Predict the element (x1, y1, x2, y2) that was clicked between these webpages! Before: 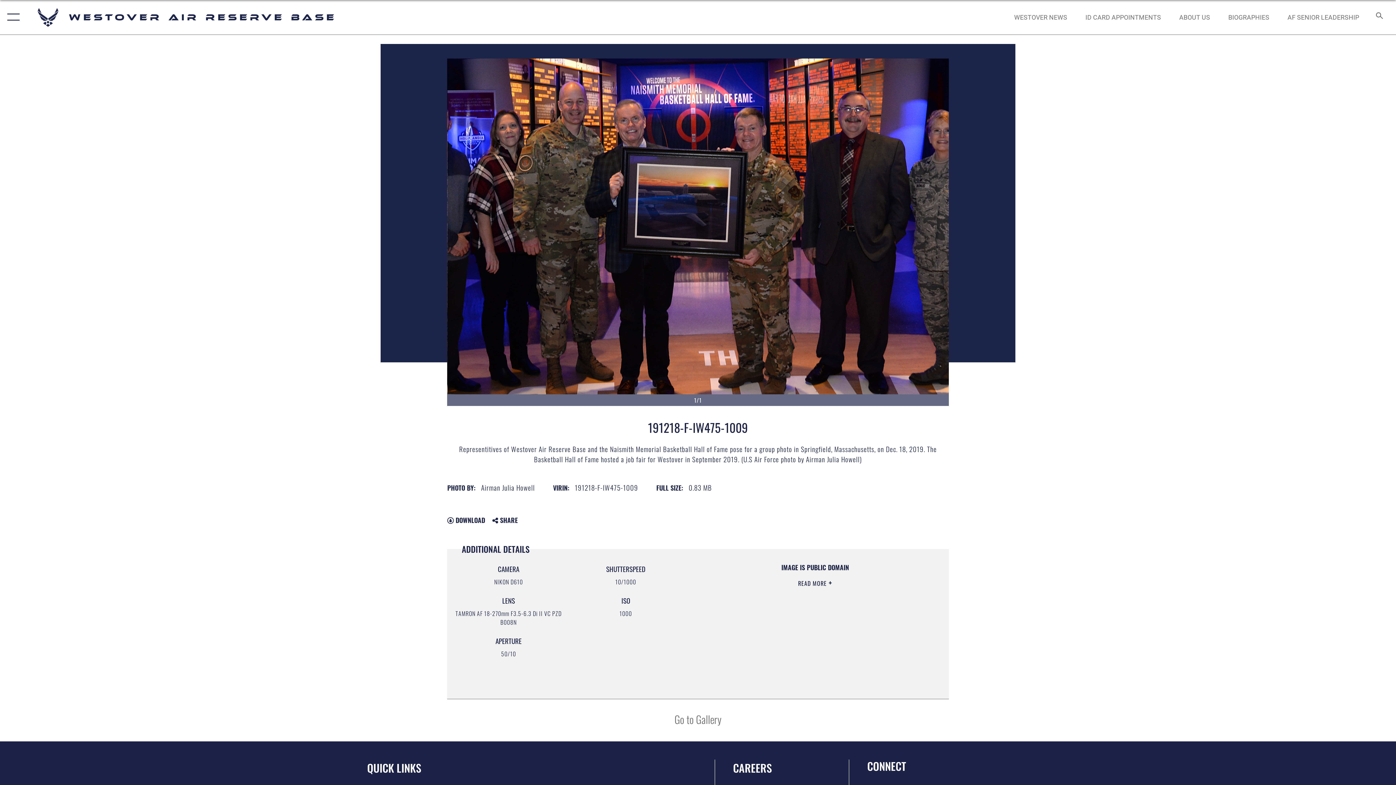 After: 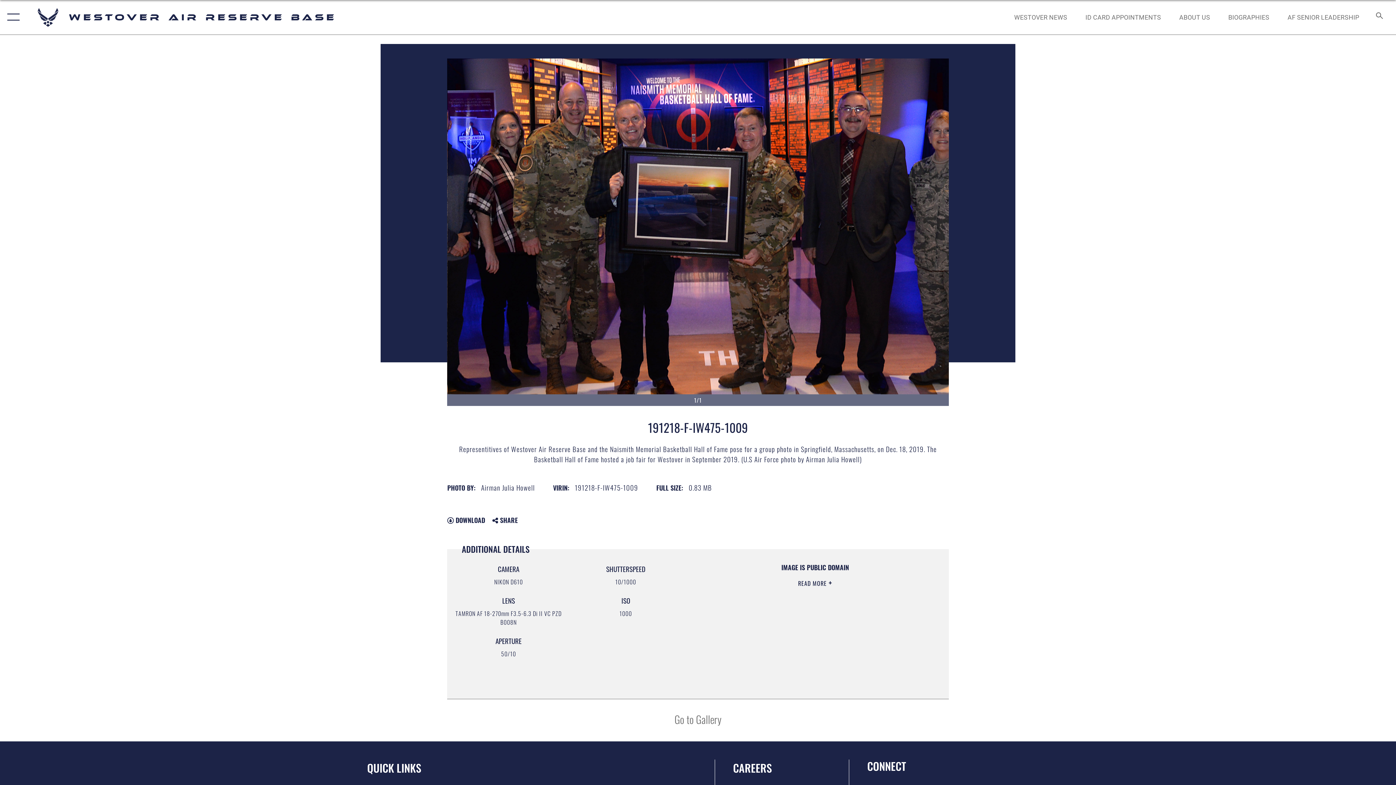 Action: label: https://www.dimoc.mil/resources/limitations bbox: (700, 624, 803, 634)